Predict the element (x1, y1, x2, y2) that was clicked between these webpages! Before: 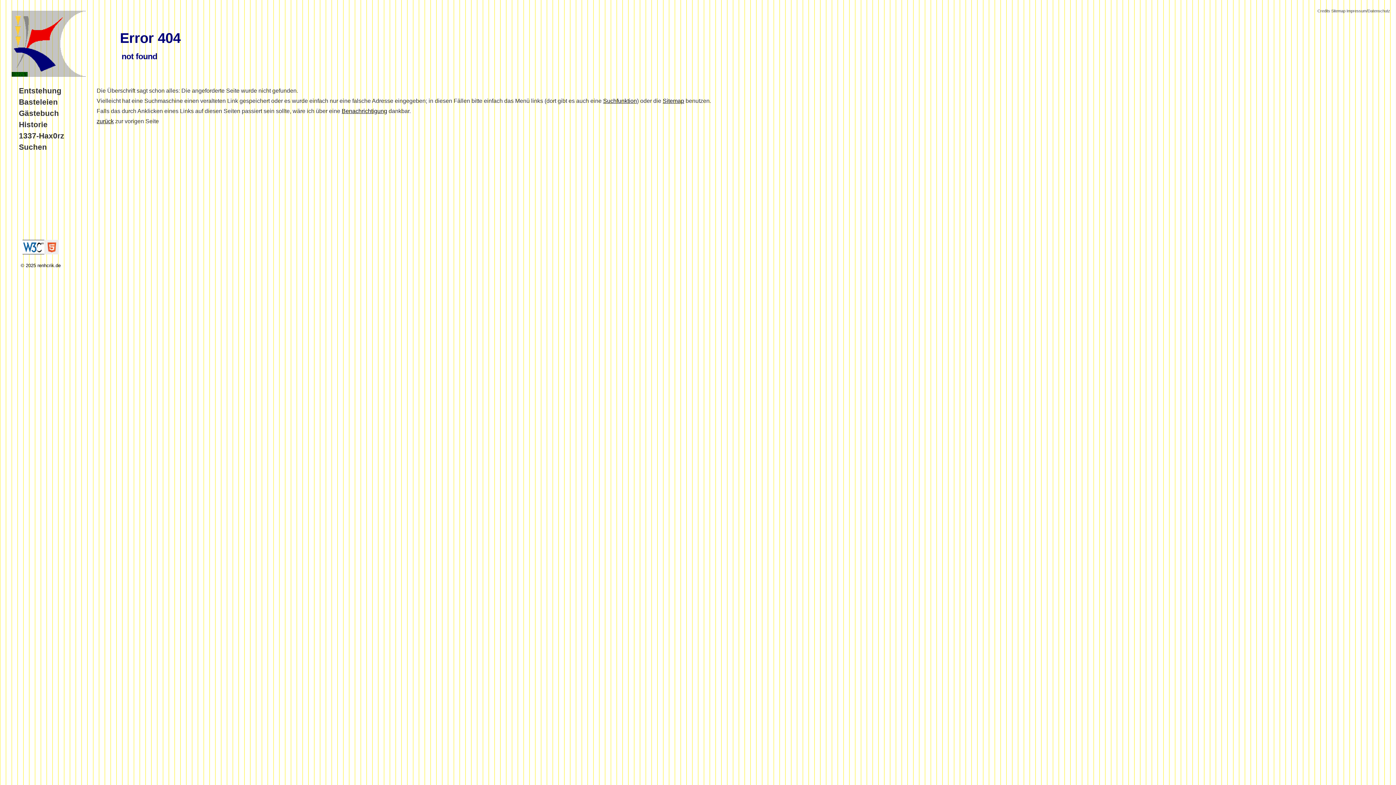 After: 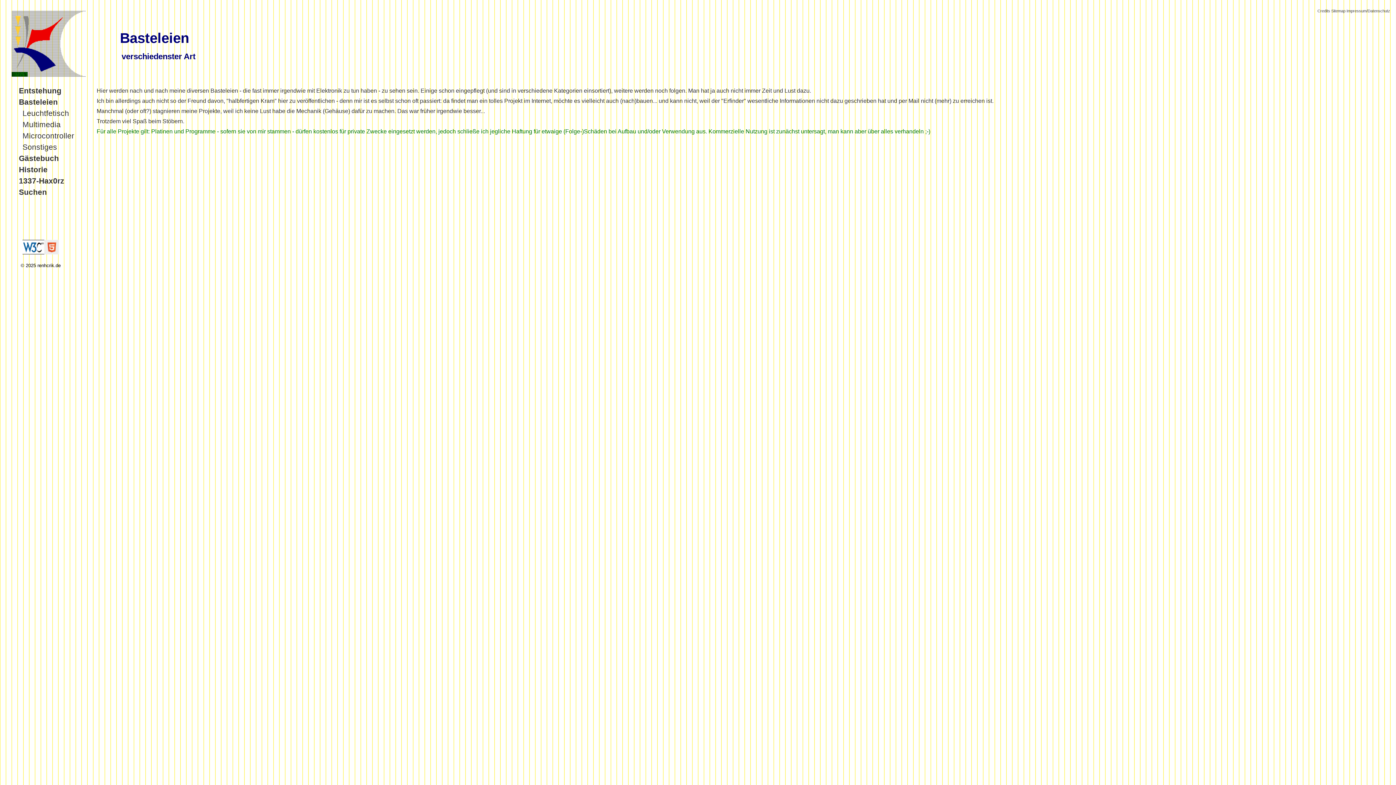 Action: label: Basteleien bbox: (18, 97, 57, 106)